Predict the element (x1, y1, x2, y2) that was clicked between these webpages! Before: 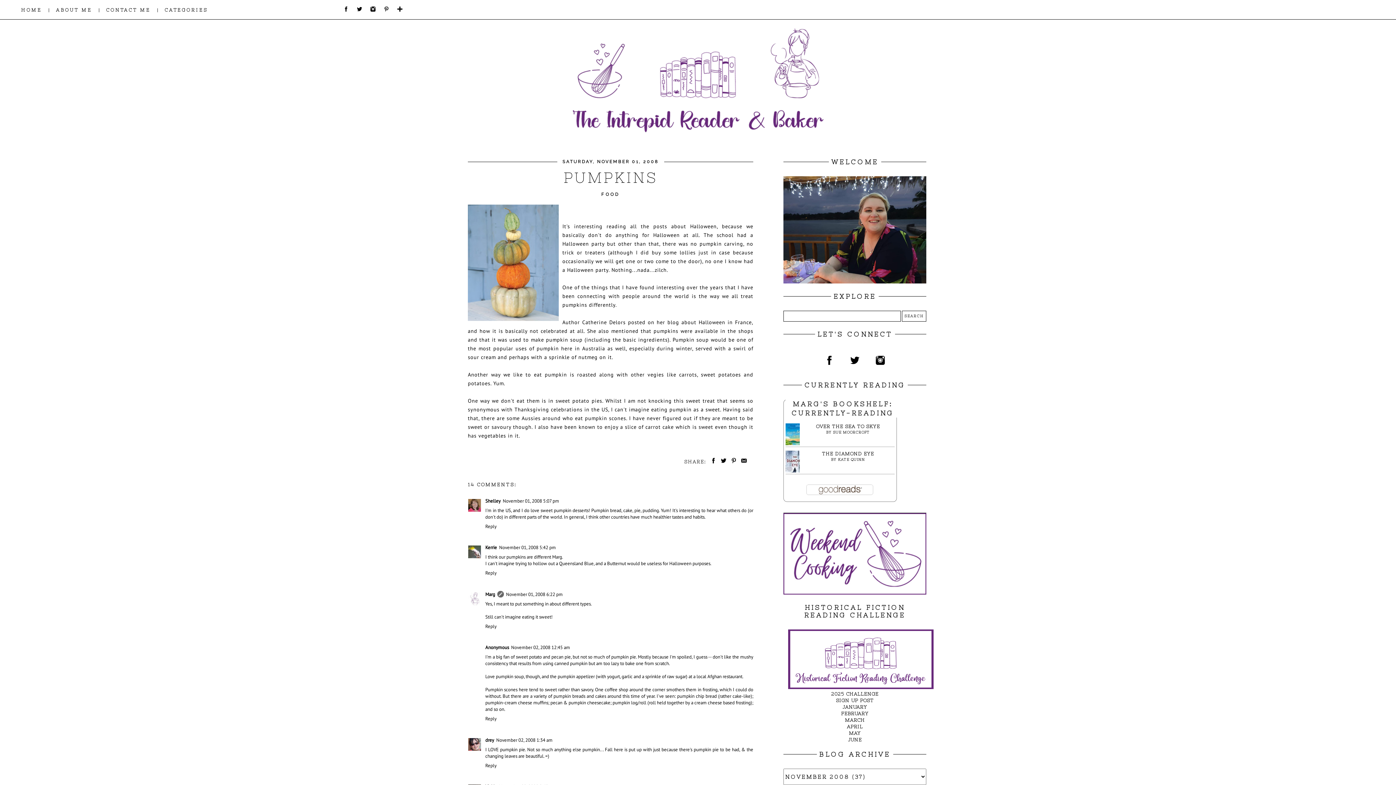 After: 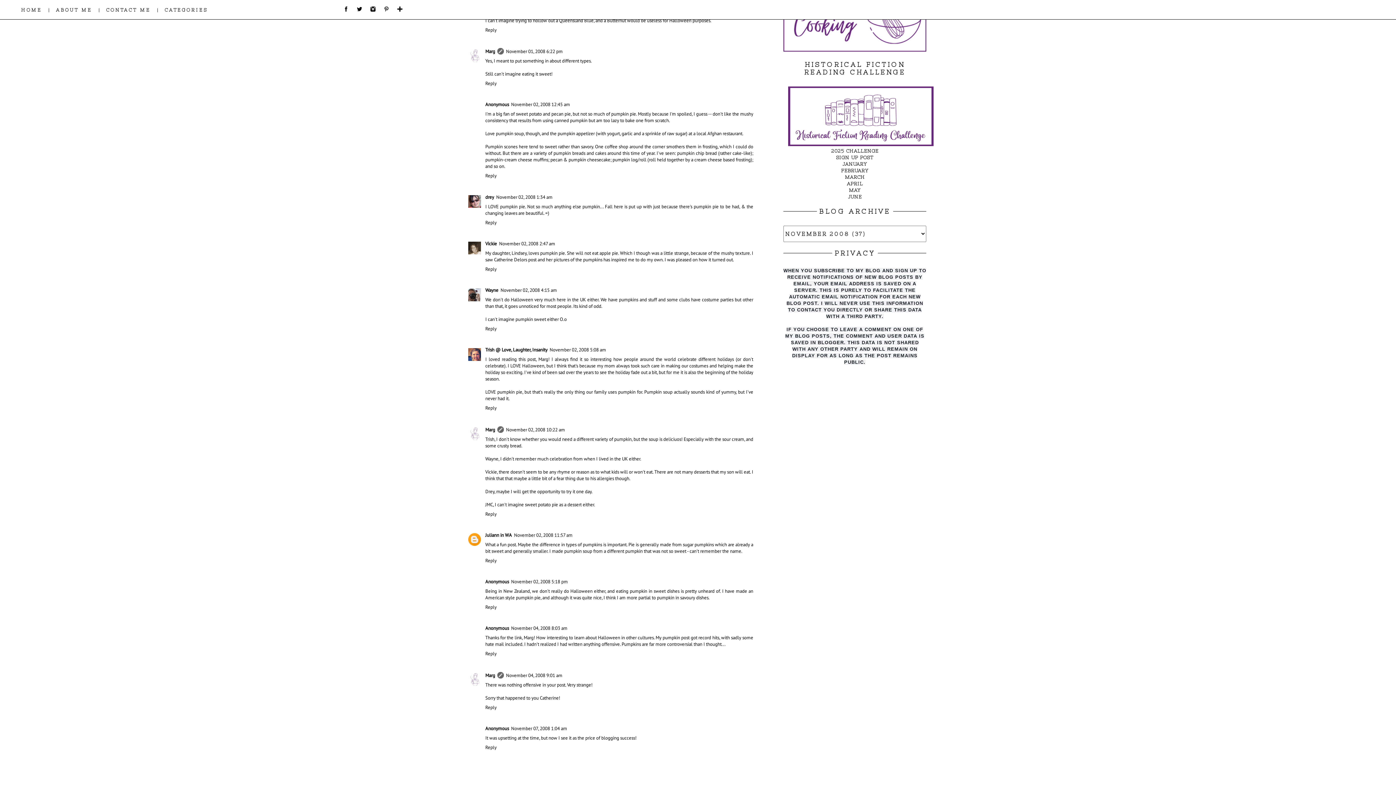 Action: bbox: (499, 544, 556, 550) label: November 01, 2008 5:42 pm